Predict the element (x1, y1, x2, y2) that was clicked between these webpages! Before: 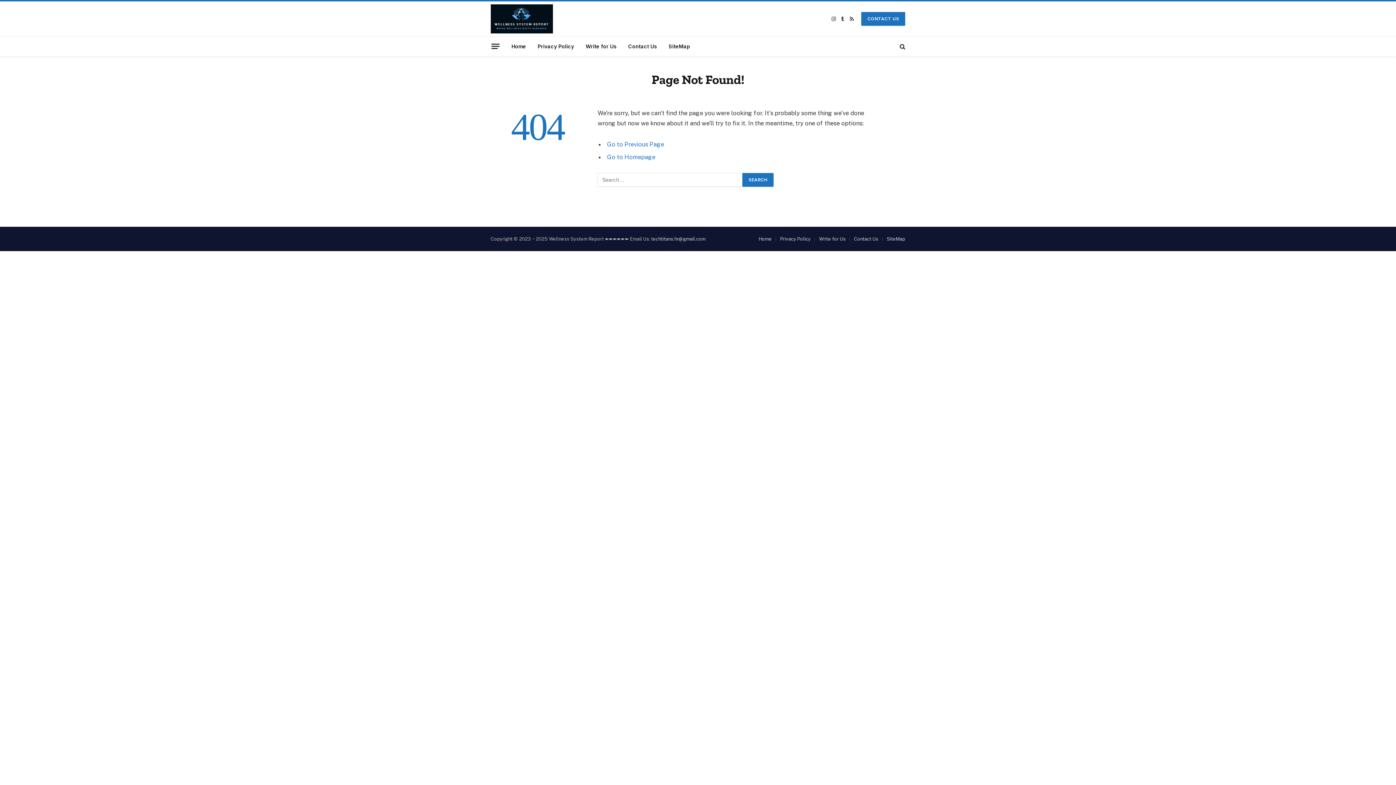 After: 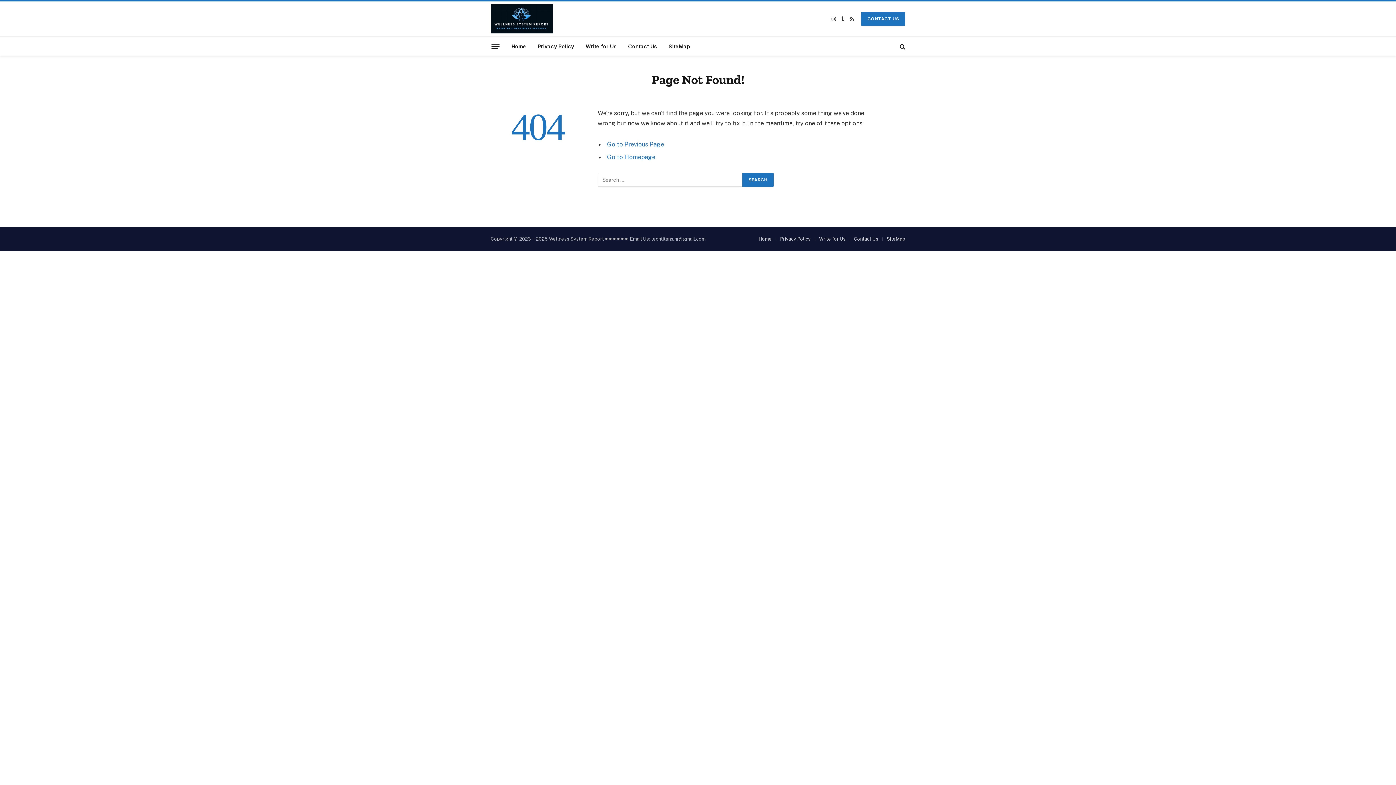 Action: label: techtitans.hr@gmail.com bbox: (651, 236, 705, 241)